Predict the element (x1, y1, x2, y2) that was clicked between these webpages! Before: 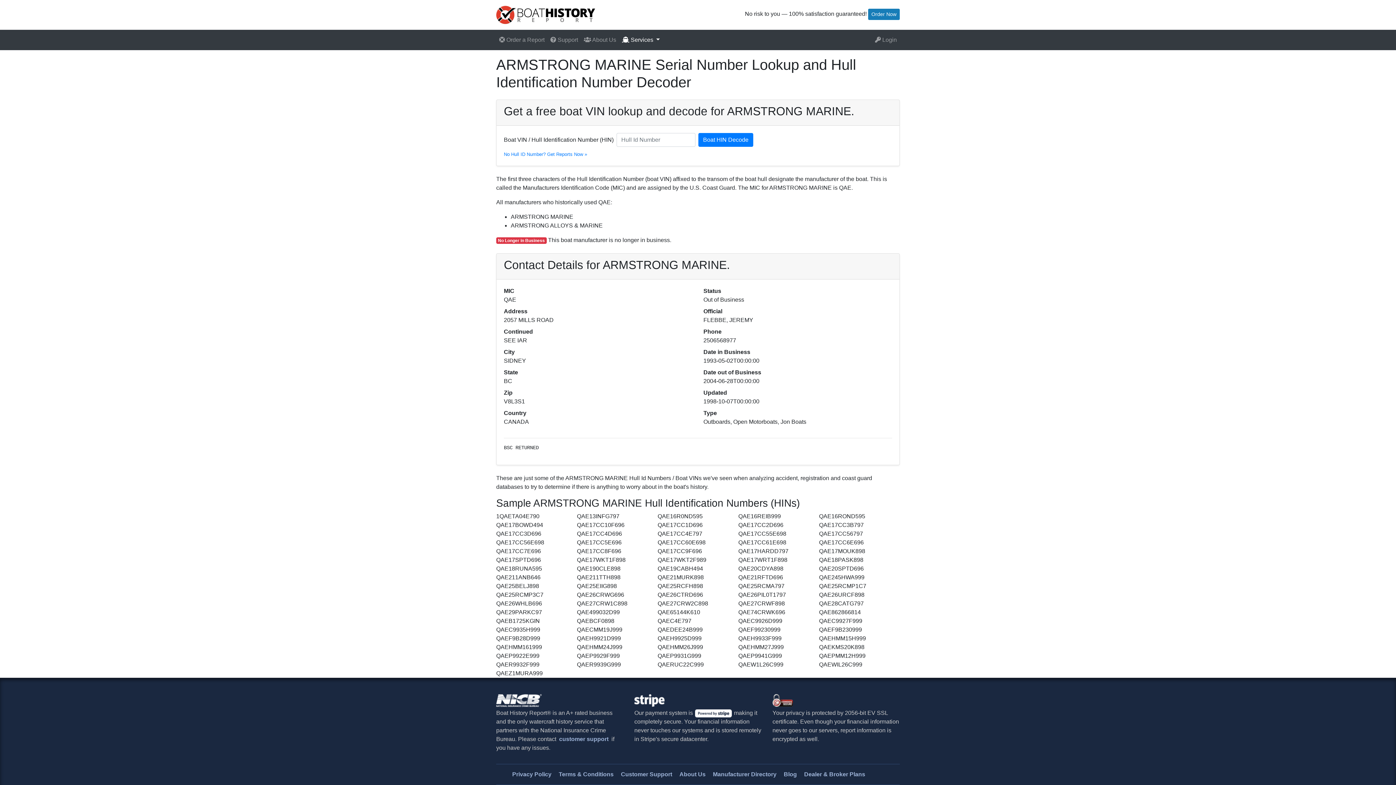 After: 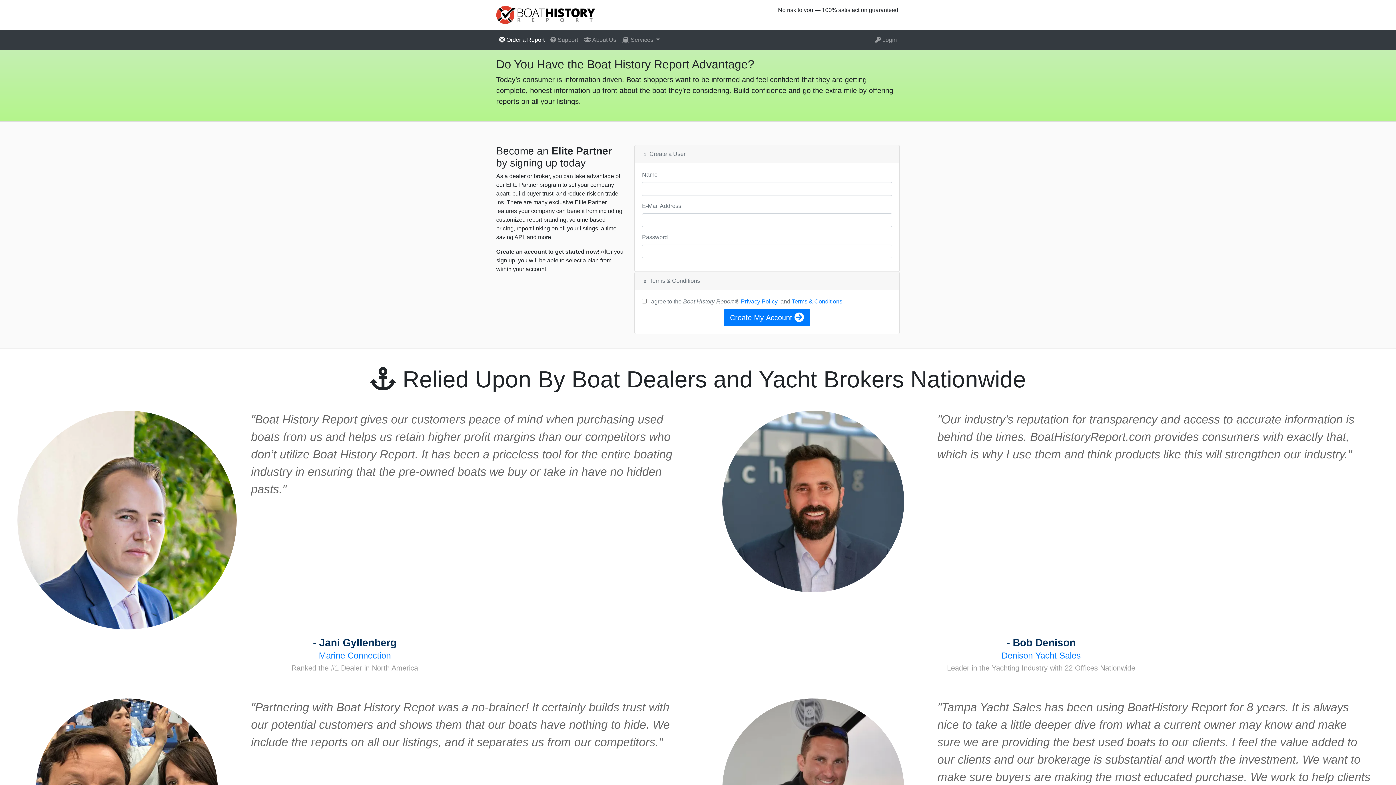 Action: bbox: (802, 770, 866, 778) label: Dealer & Broker Plans